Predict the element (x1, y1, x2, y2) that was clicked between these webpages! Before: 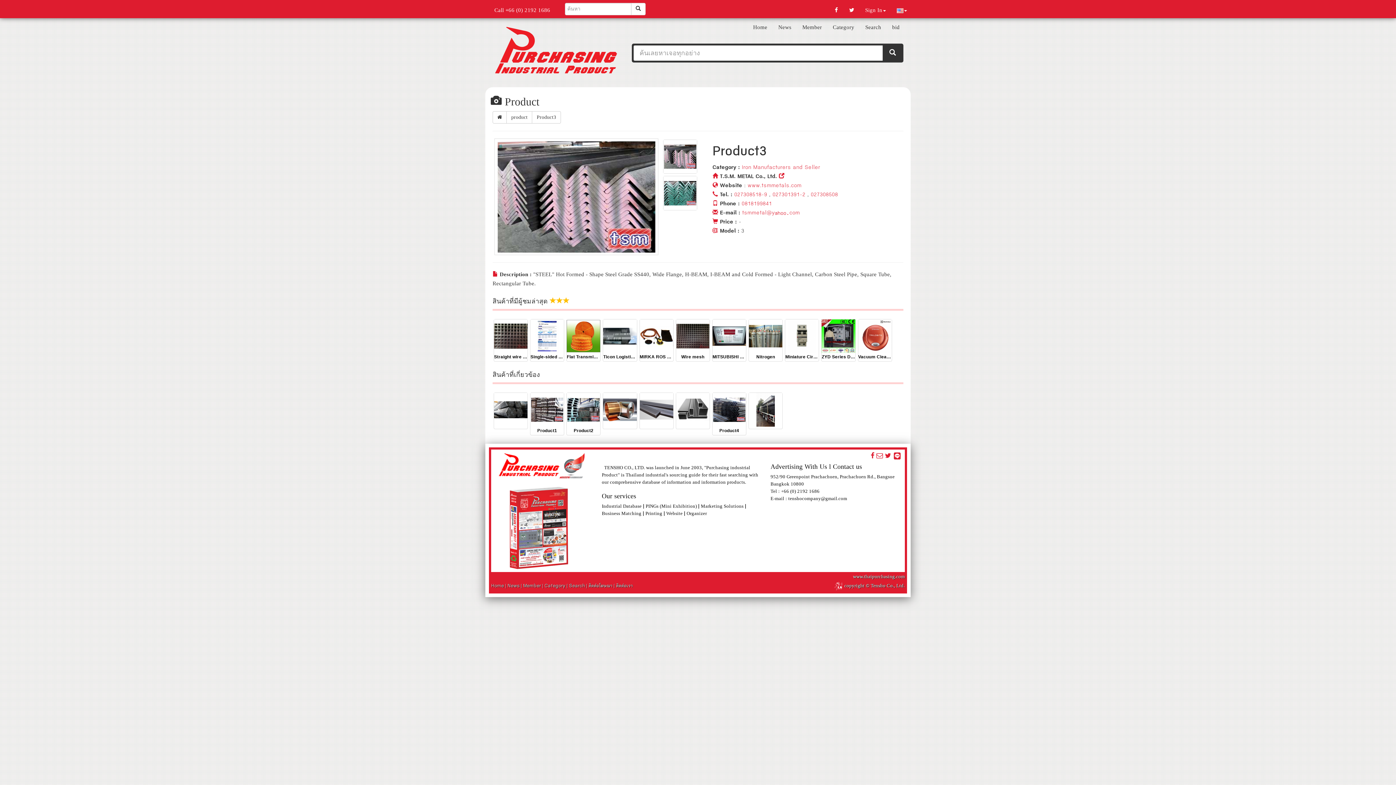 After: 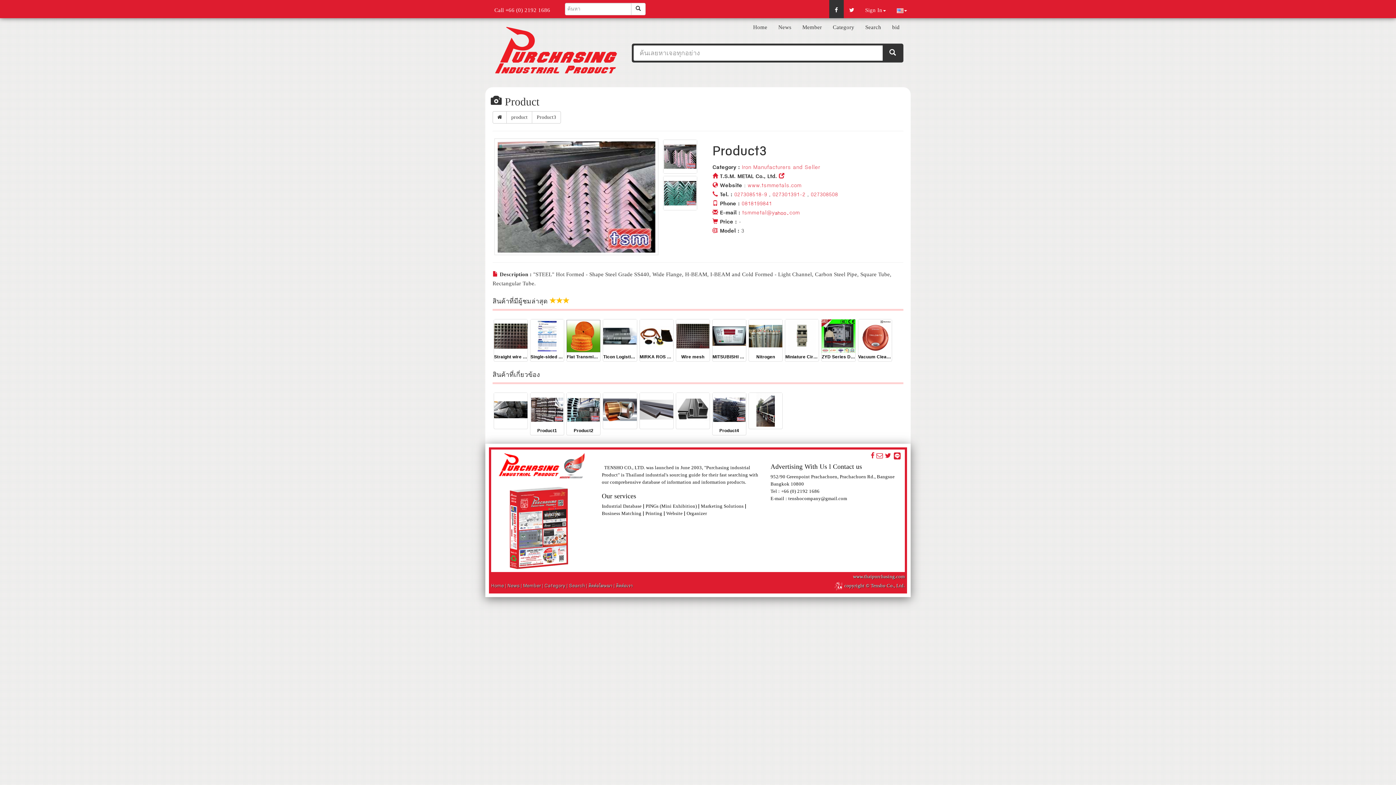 Action: bbox: (829, 0, 843, 18)